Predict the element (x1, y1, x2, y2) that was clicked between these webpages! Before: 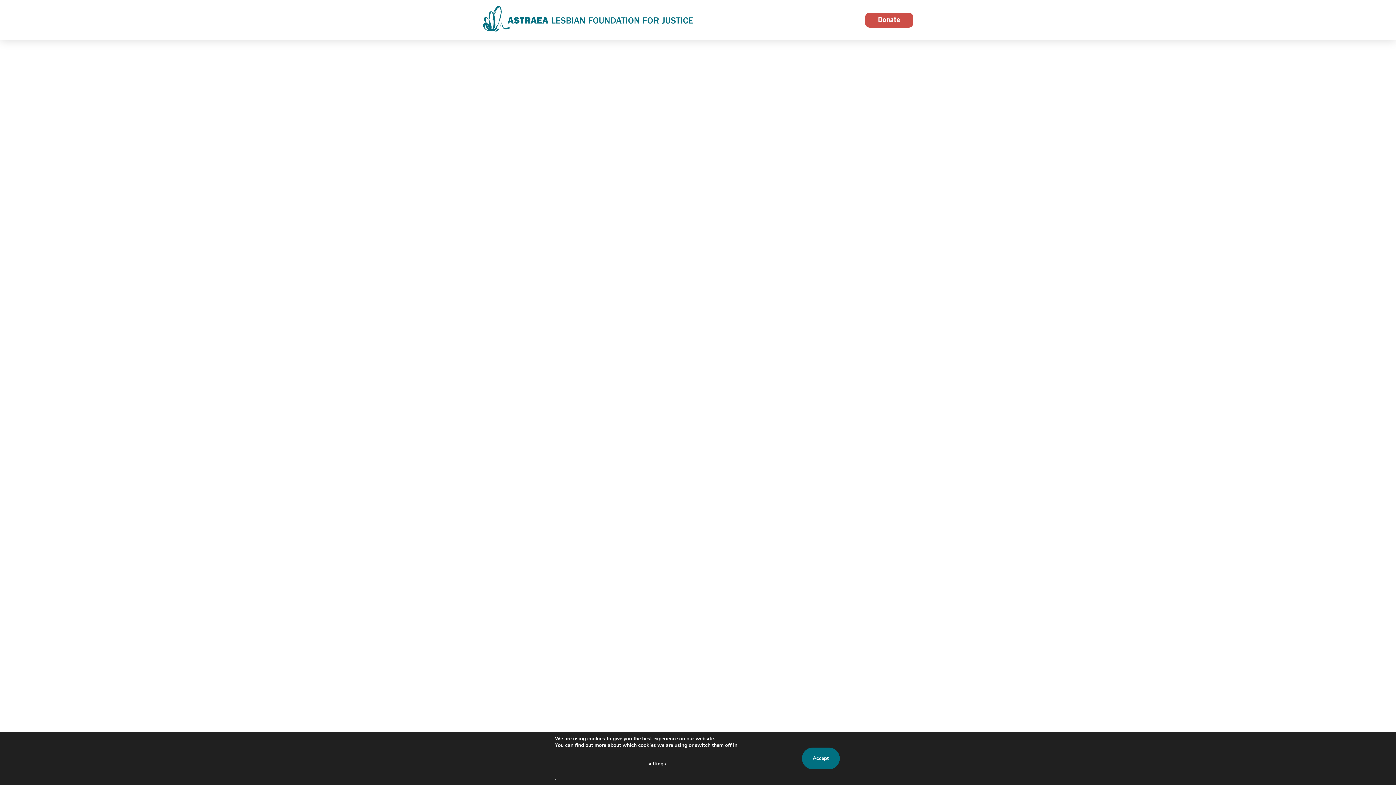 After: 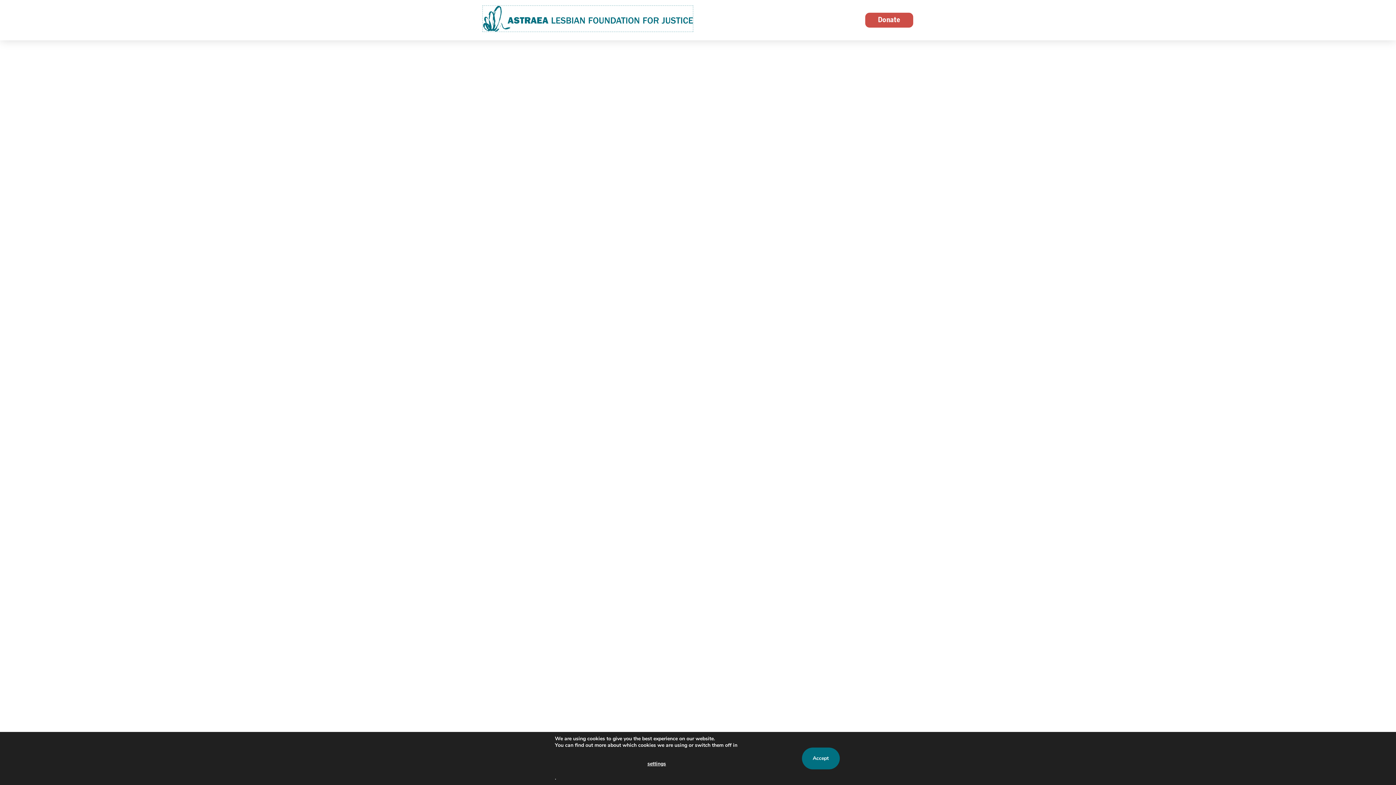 Action: bbox: (482, 5, 693, 31)